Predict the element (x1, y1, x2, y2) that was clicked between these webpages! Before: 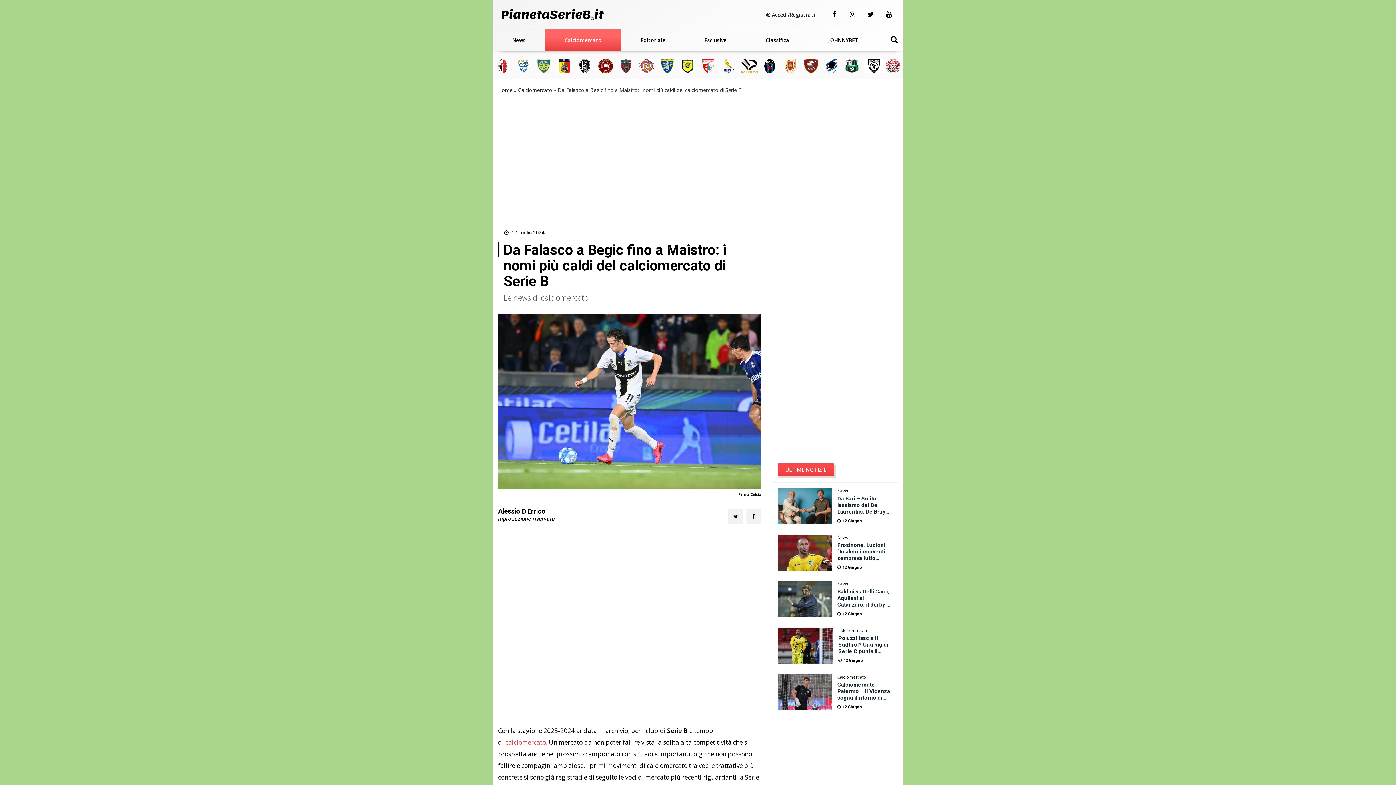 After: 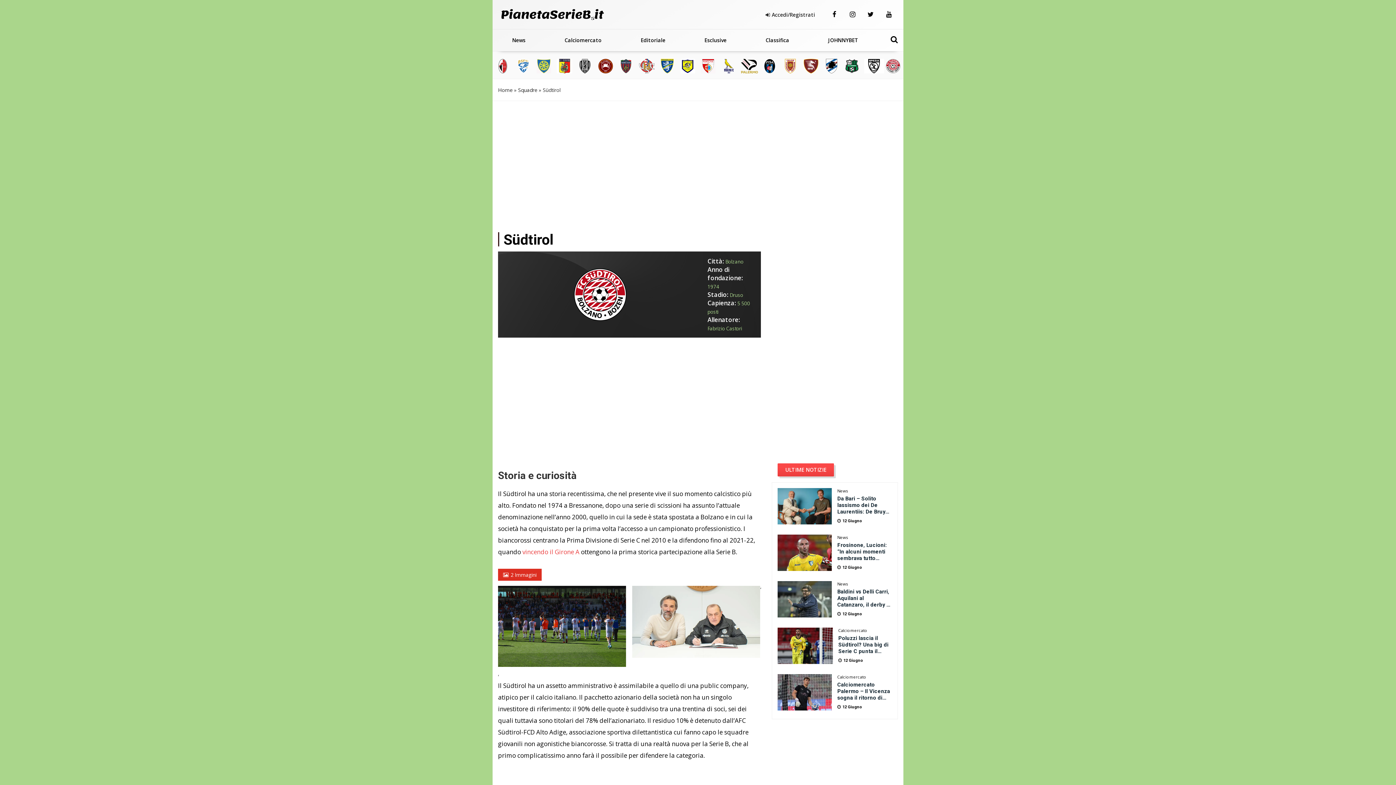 Action: bbox: (884, 58, 901, 73)